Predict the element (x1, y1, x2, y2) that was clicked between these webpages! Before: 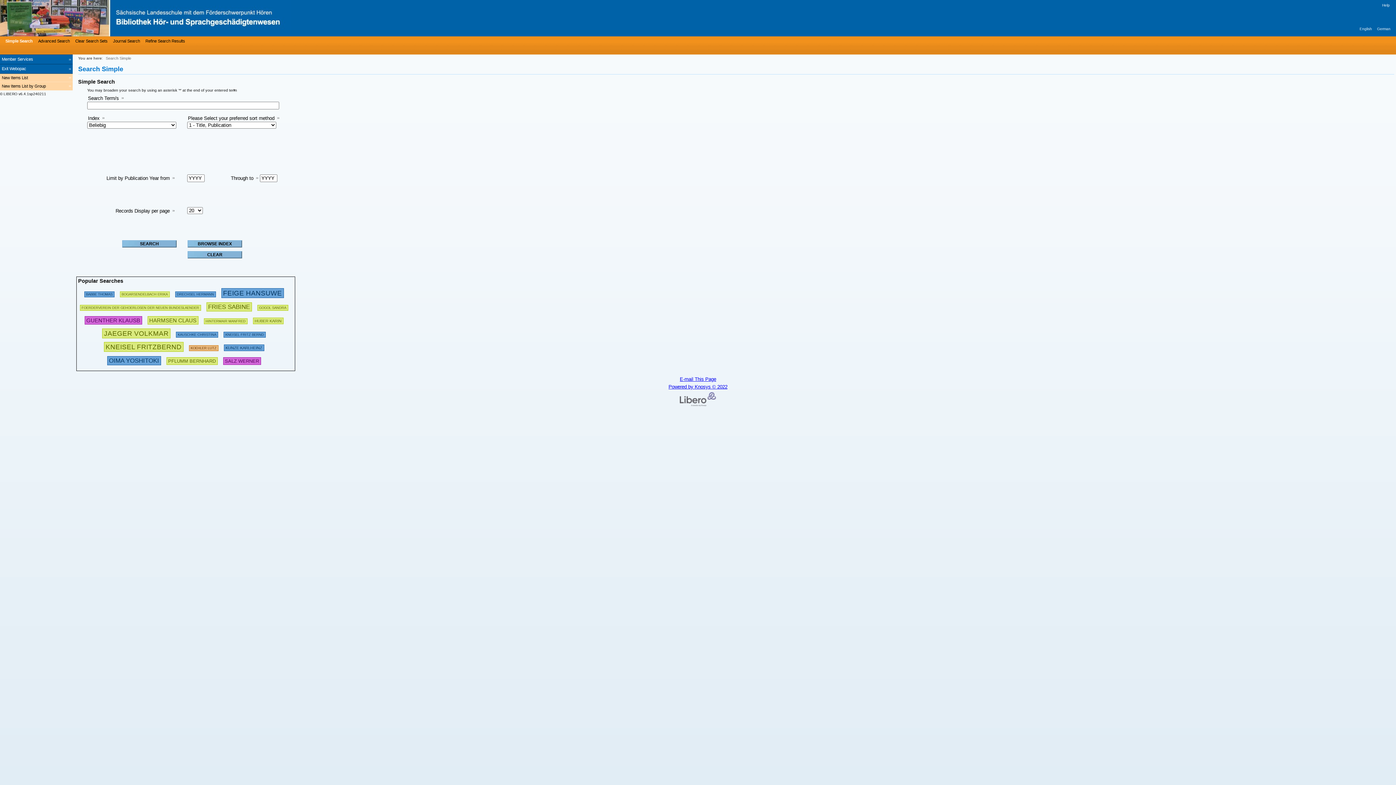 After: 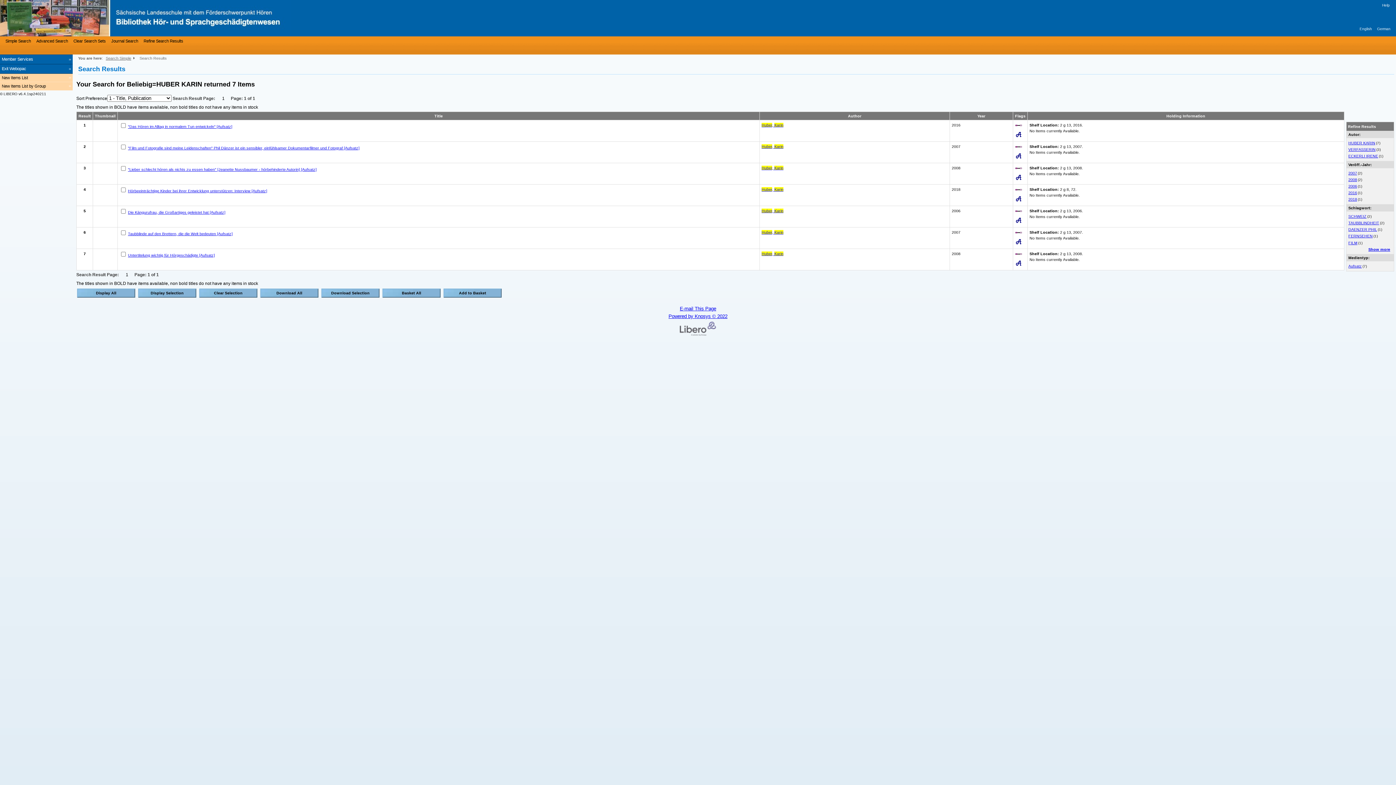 Action: bbox: (252, 316, 283, 324) label: 272718 Searches  - Last search: 7 Hits